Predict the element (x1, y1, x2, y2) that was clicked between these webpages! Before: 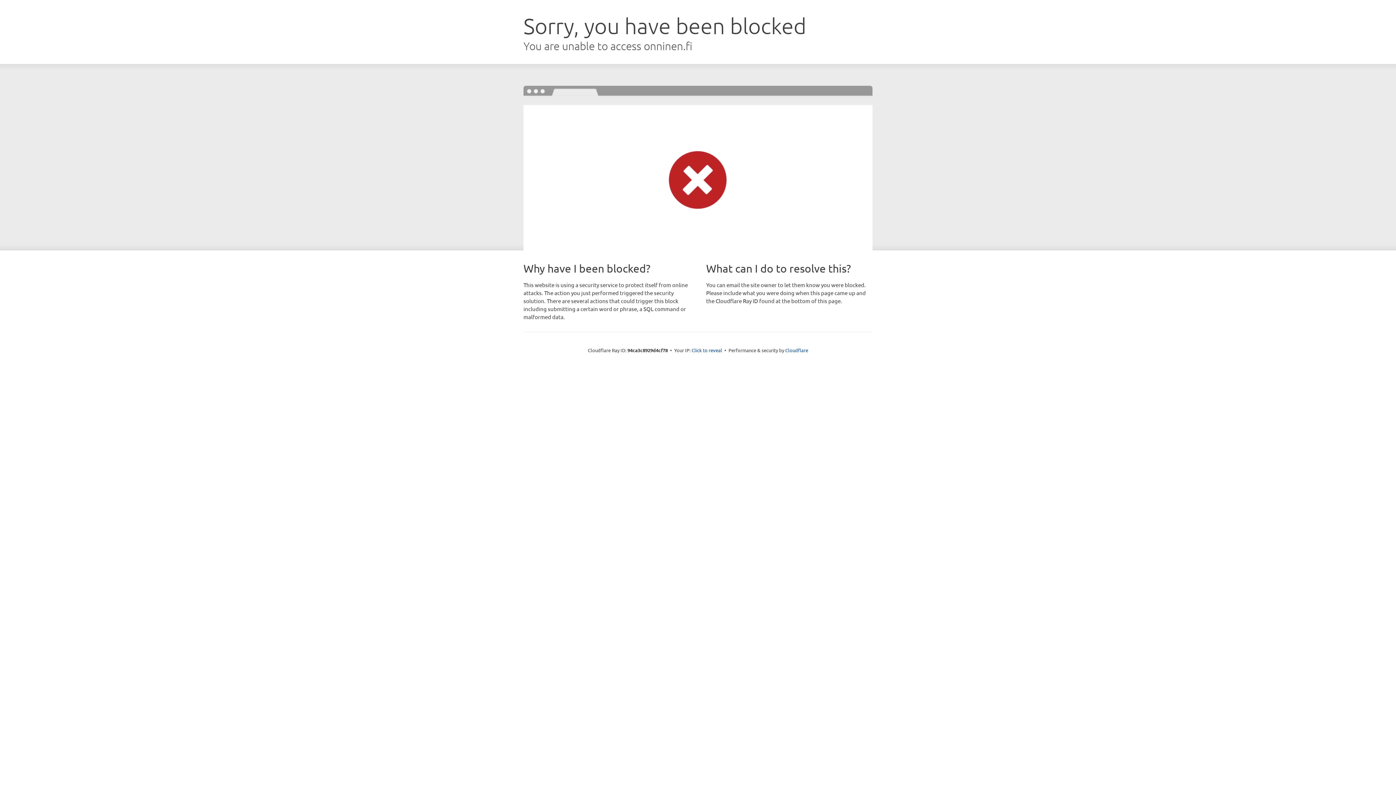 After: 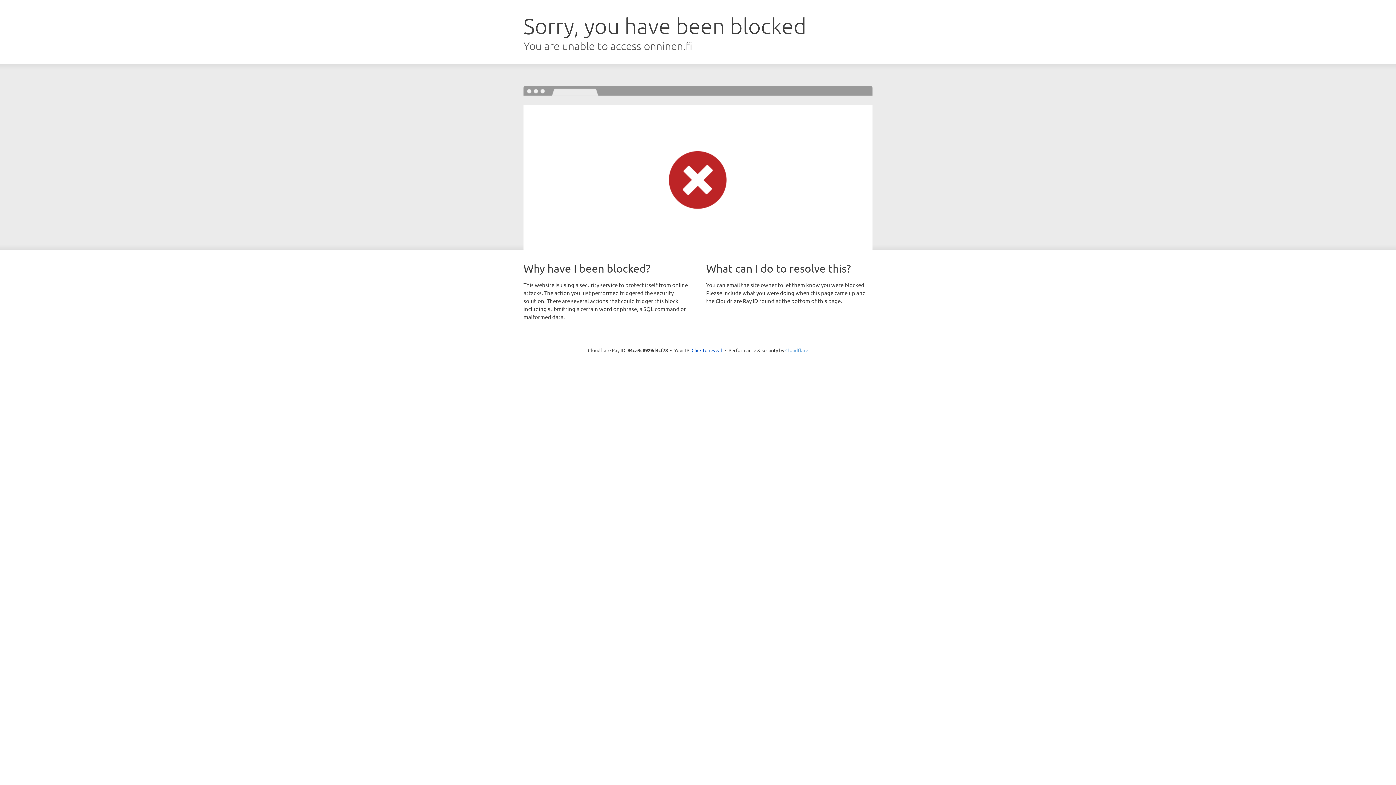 Action: label: Cloudflare bbox: (785, 347, 808, 353)